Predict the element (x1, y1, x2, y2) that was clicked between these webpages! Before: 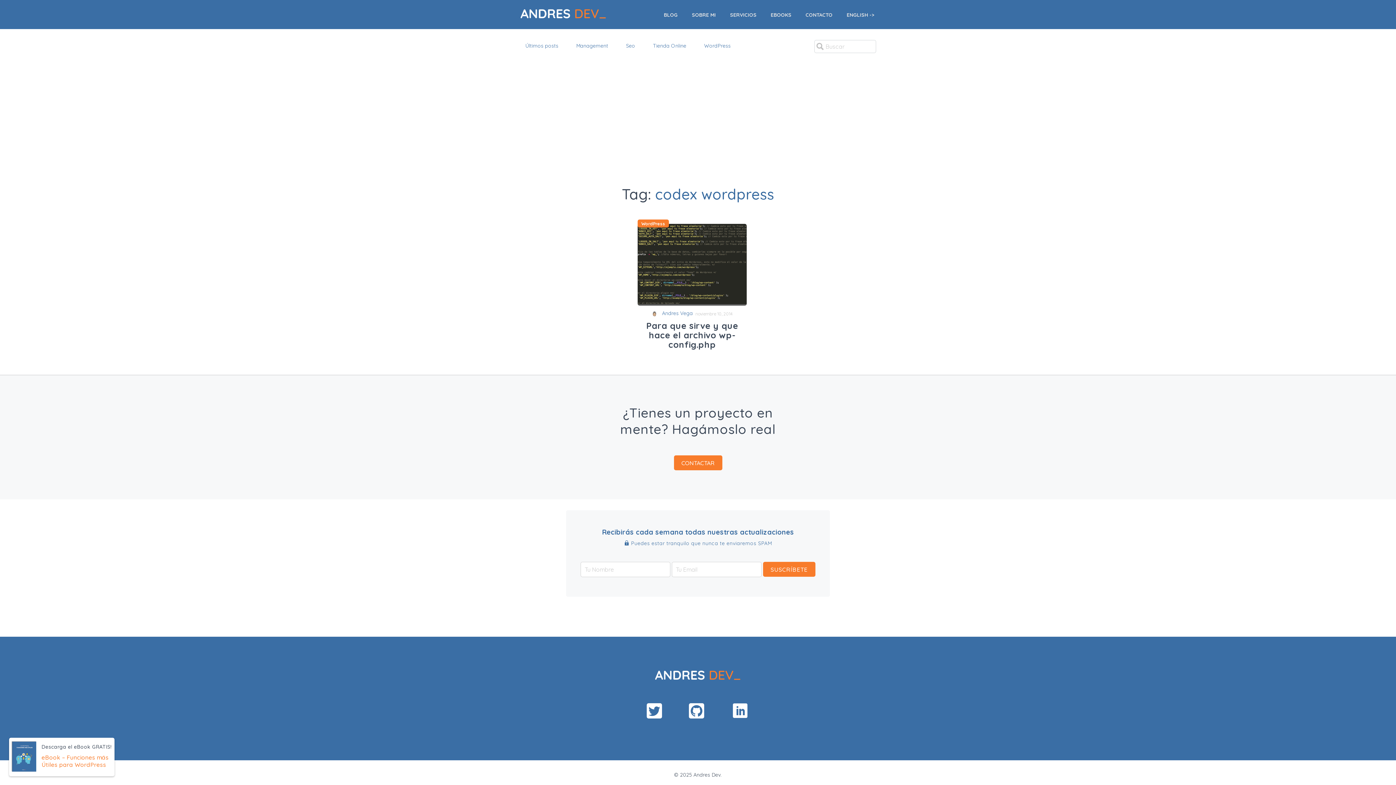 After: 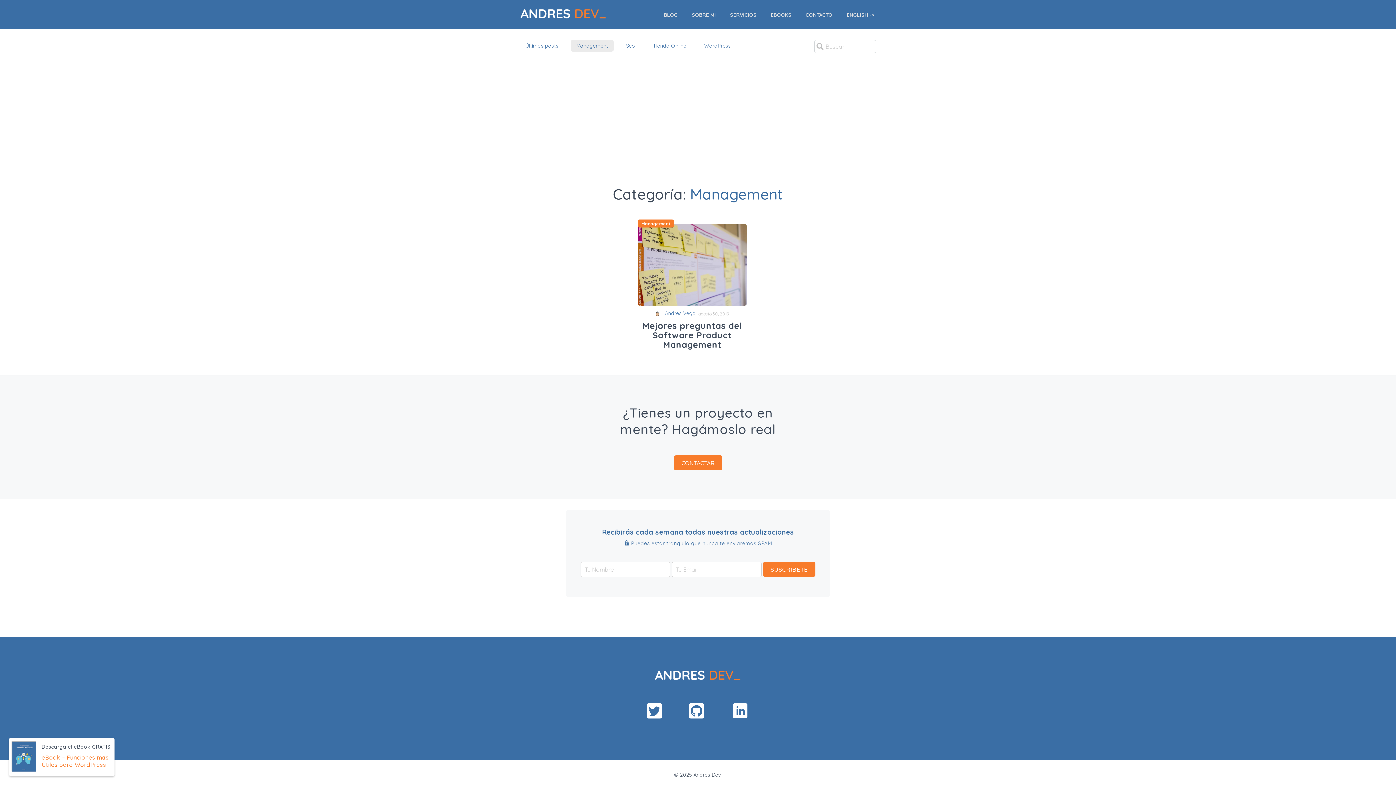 Action: bbox: (570, 40, 613, 51) label: Management